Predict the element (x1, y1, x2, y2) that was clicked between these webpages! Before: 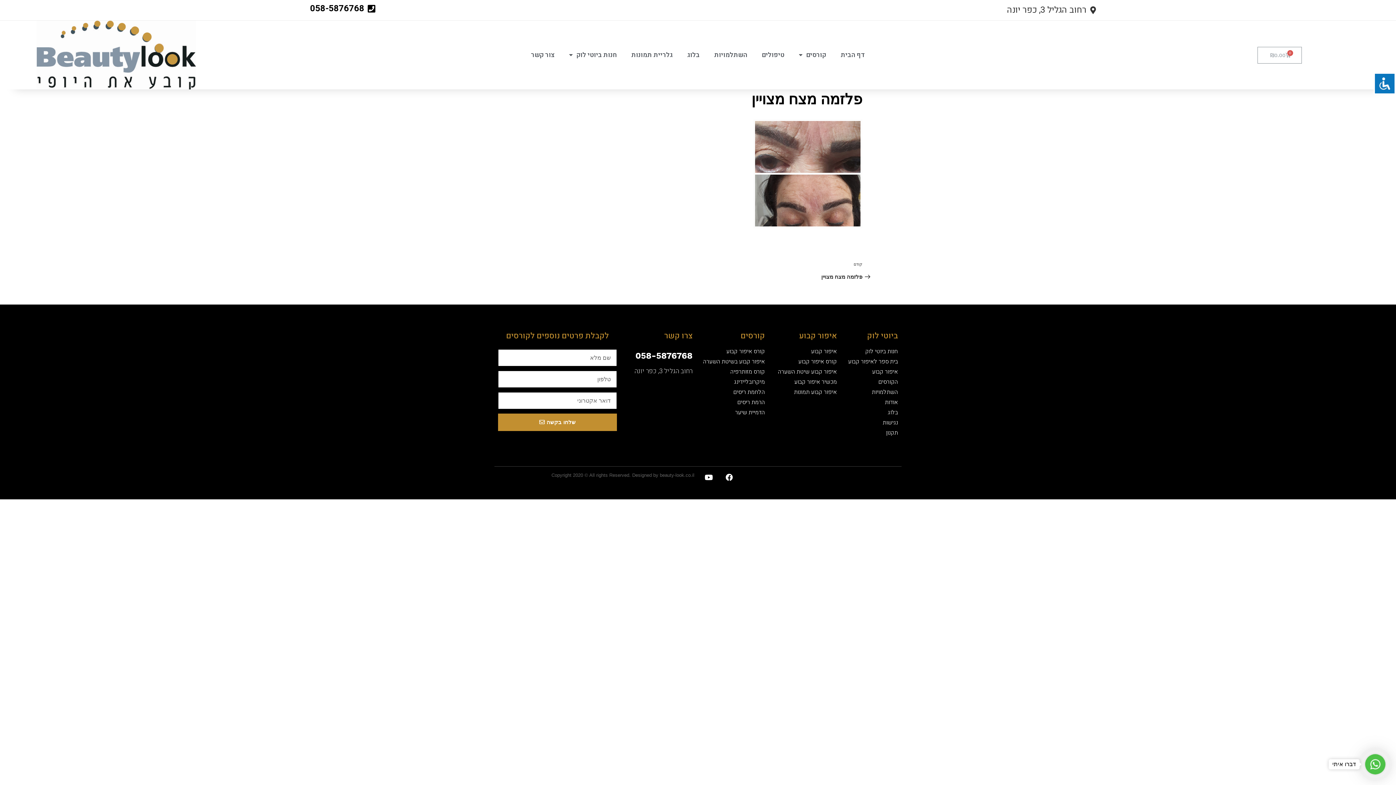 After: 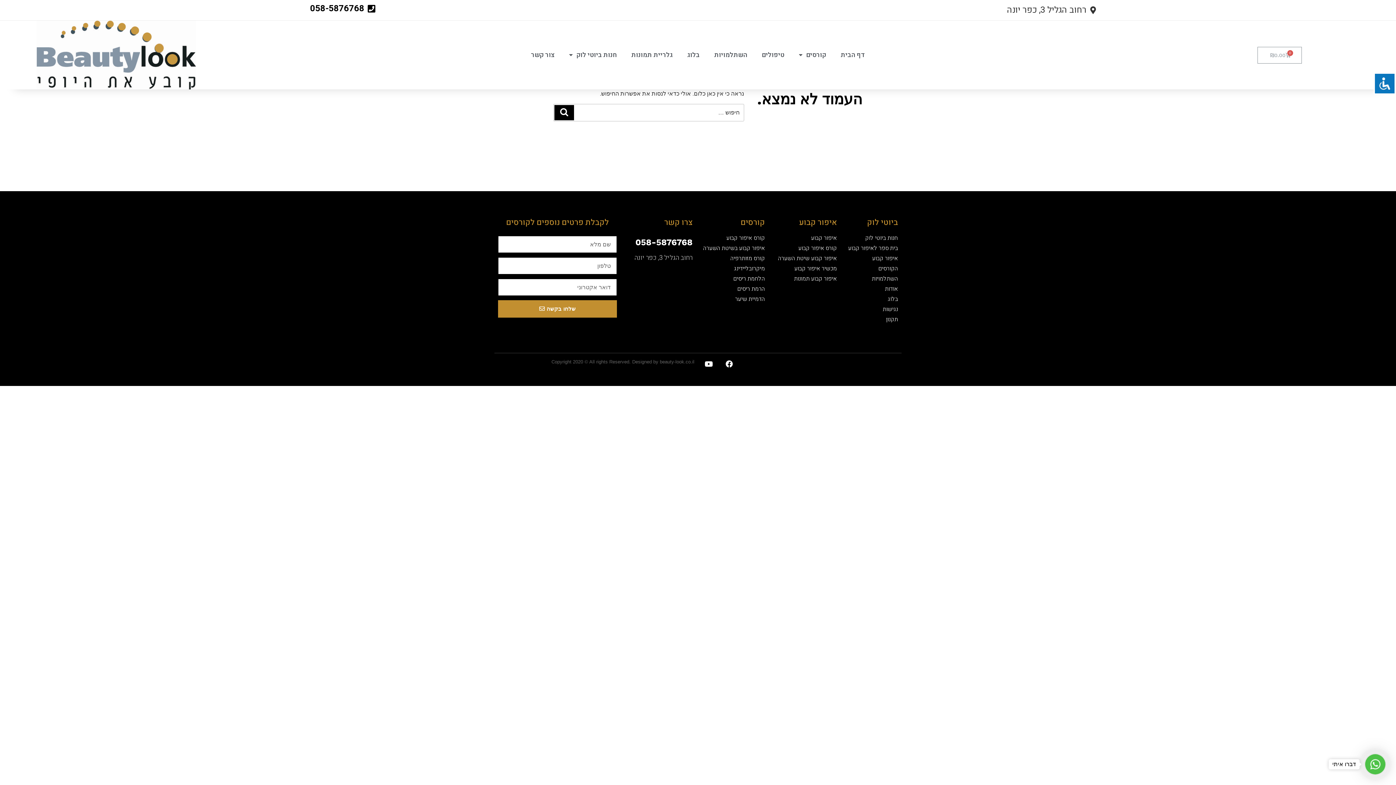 Action: bbox: (733, 388, 765, 396) label: הלחמת ריסים